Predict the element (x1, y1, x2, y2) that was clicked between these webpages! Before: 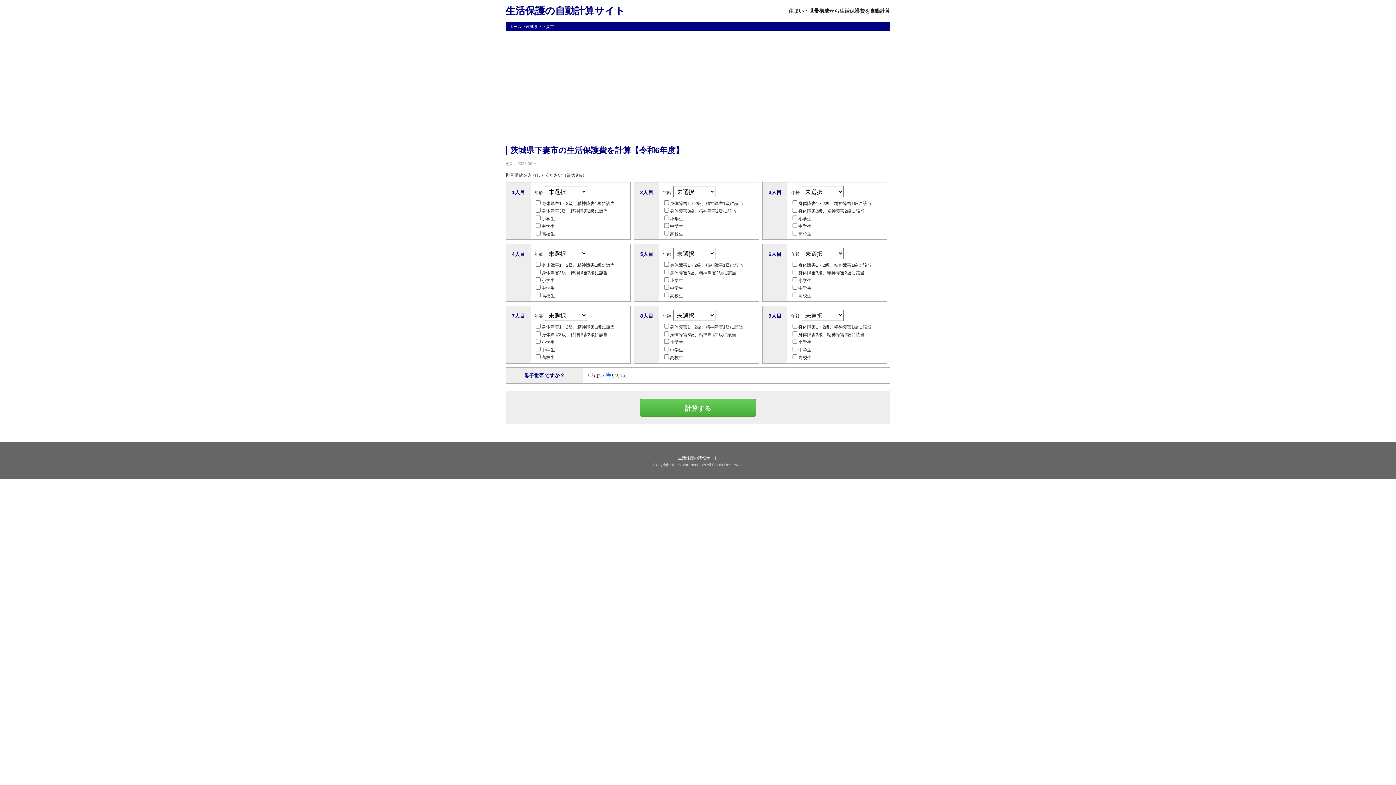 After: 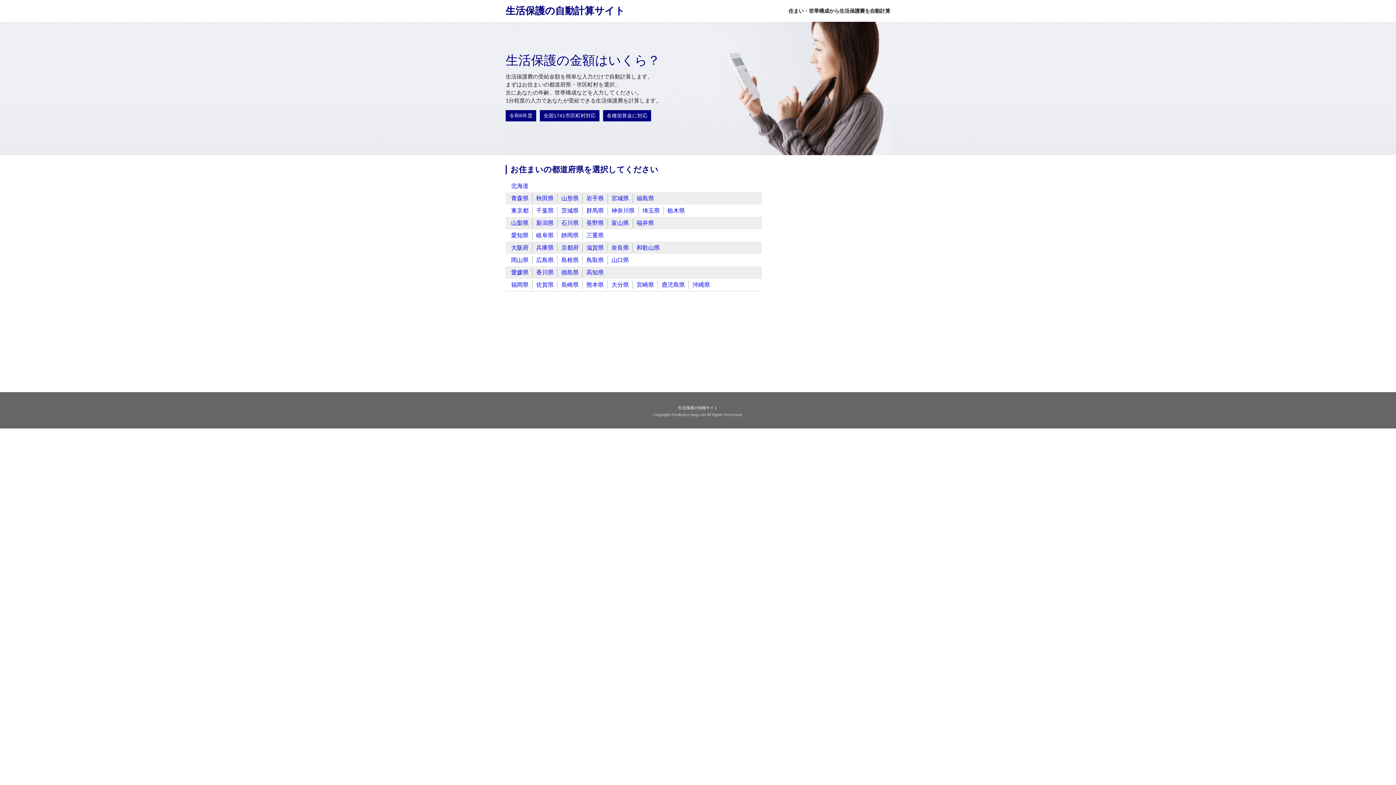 Action: bbox: (509, 24, 521, 28) label: ホーム